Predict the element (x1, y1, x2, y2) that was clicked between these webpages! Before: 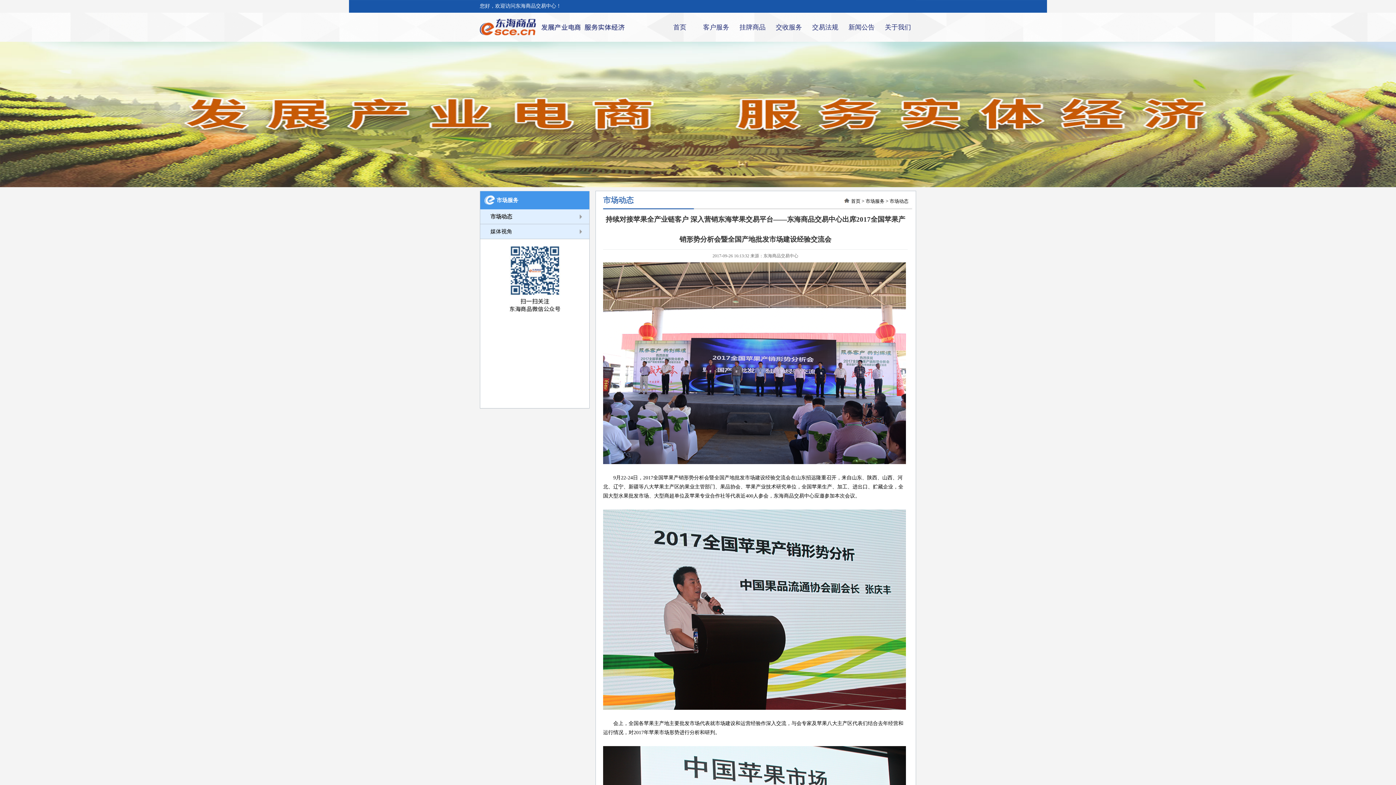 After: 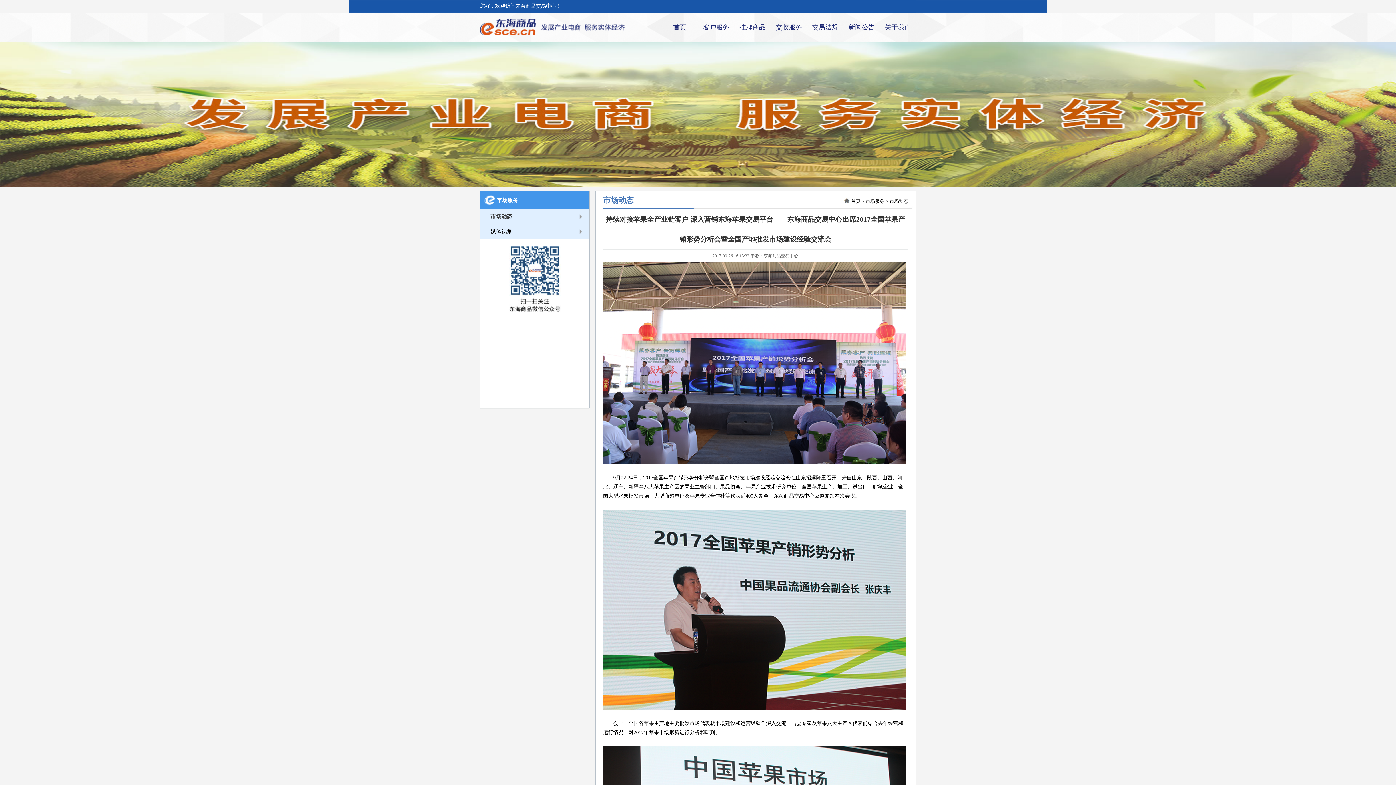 Action: label: 市场服务 bbox: (480, 197, 518, 203)